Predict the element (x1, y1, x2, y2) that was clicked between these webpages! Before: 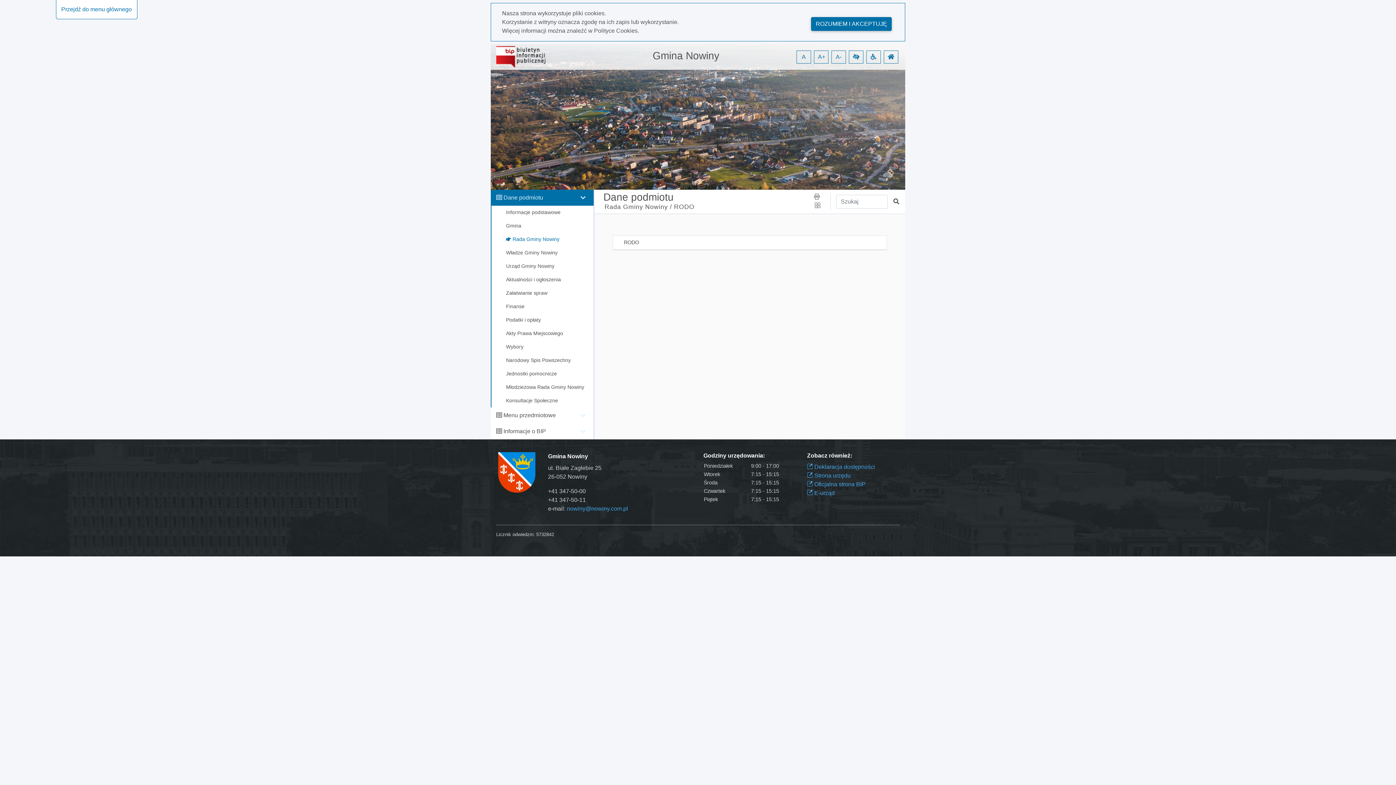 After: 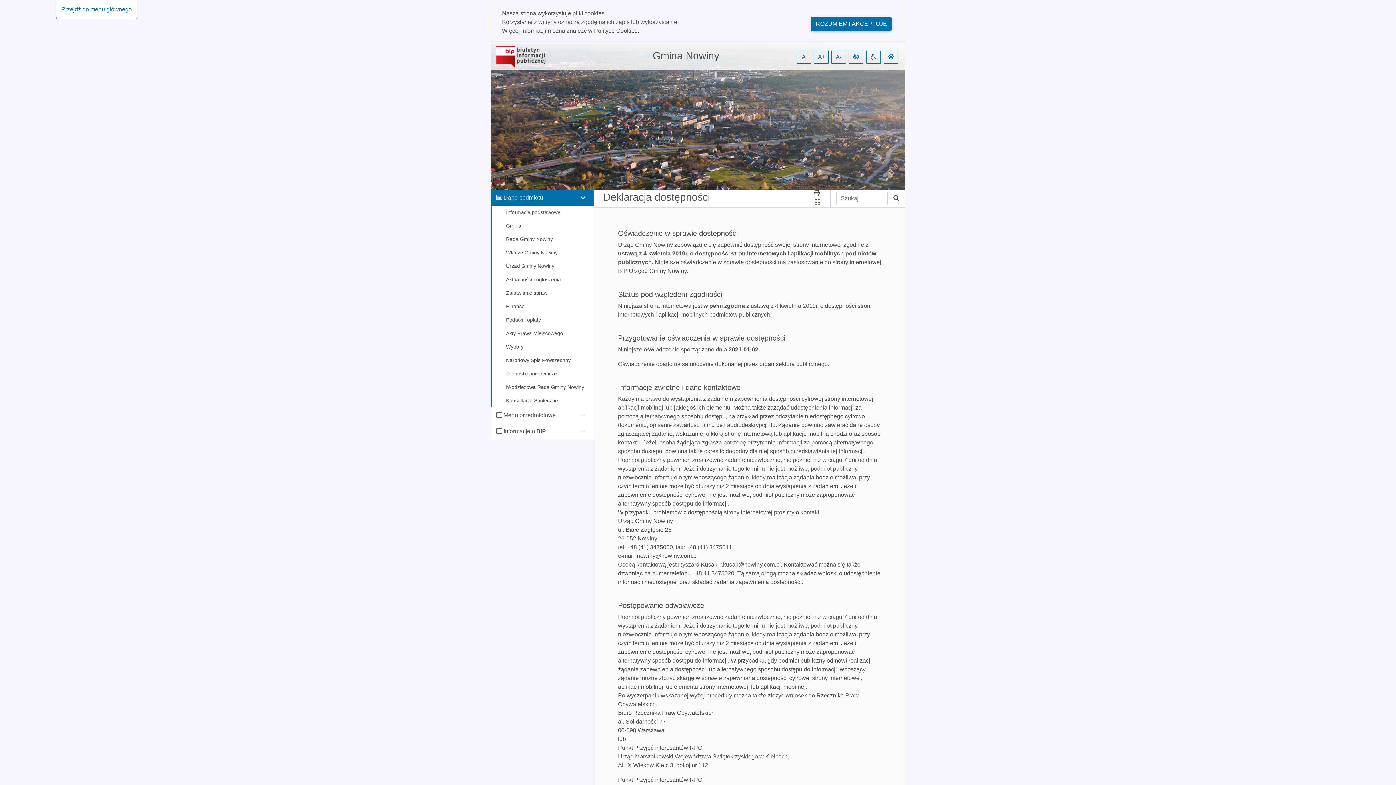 Action: label:  Deklaracja dostępności bbox: (807, 464, 875, 470)